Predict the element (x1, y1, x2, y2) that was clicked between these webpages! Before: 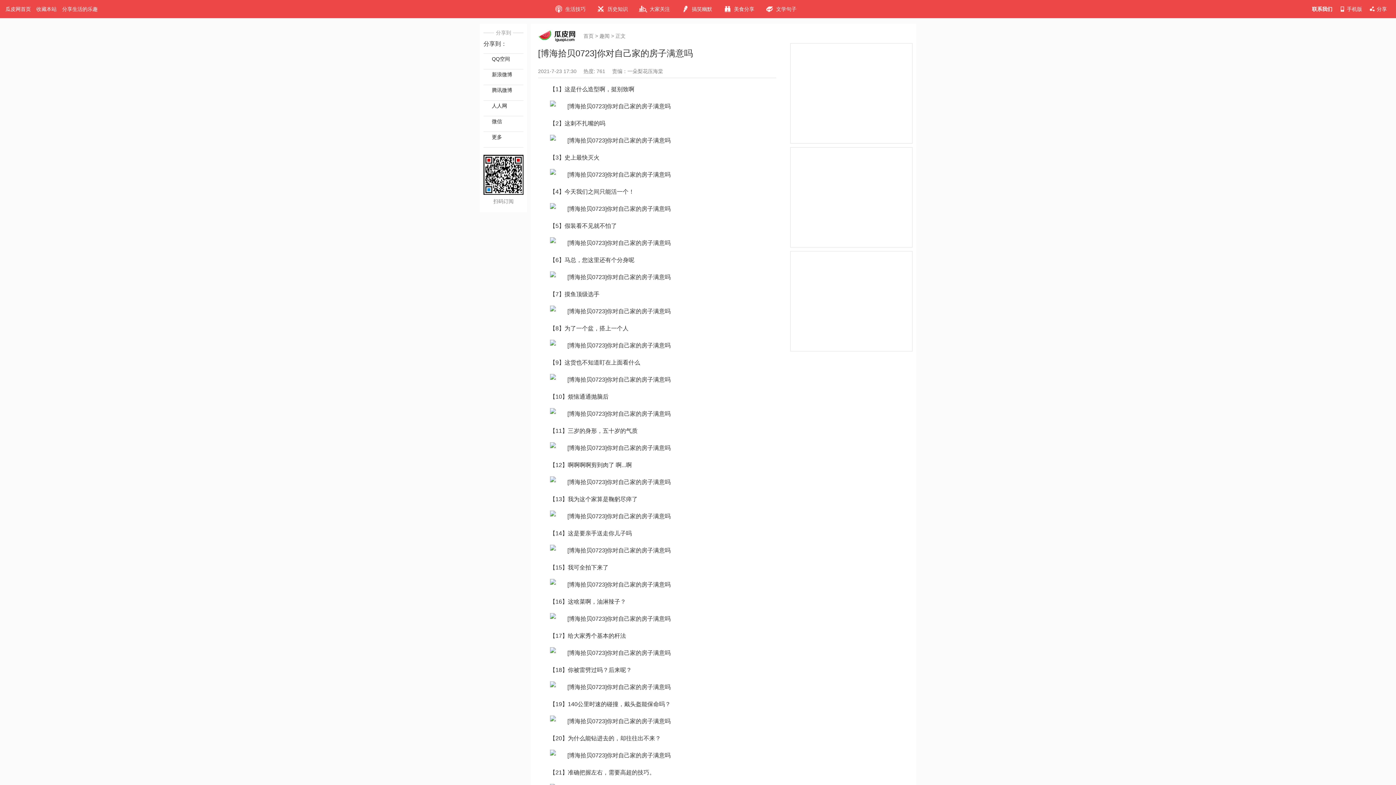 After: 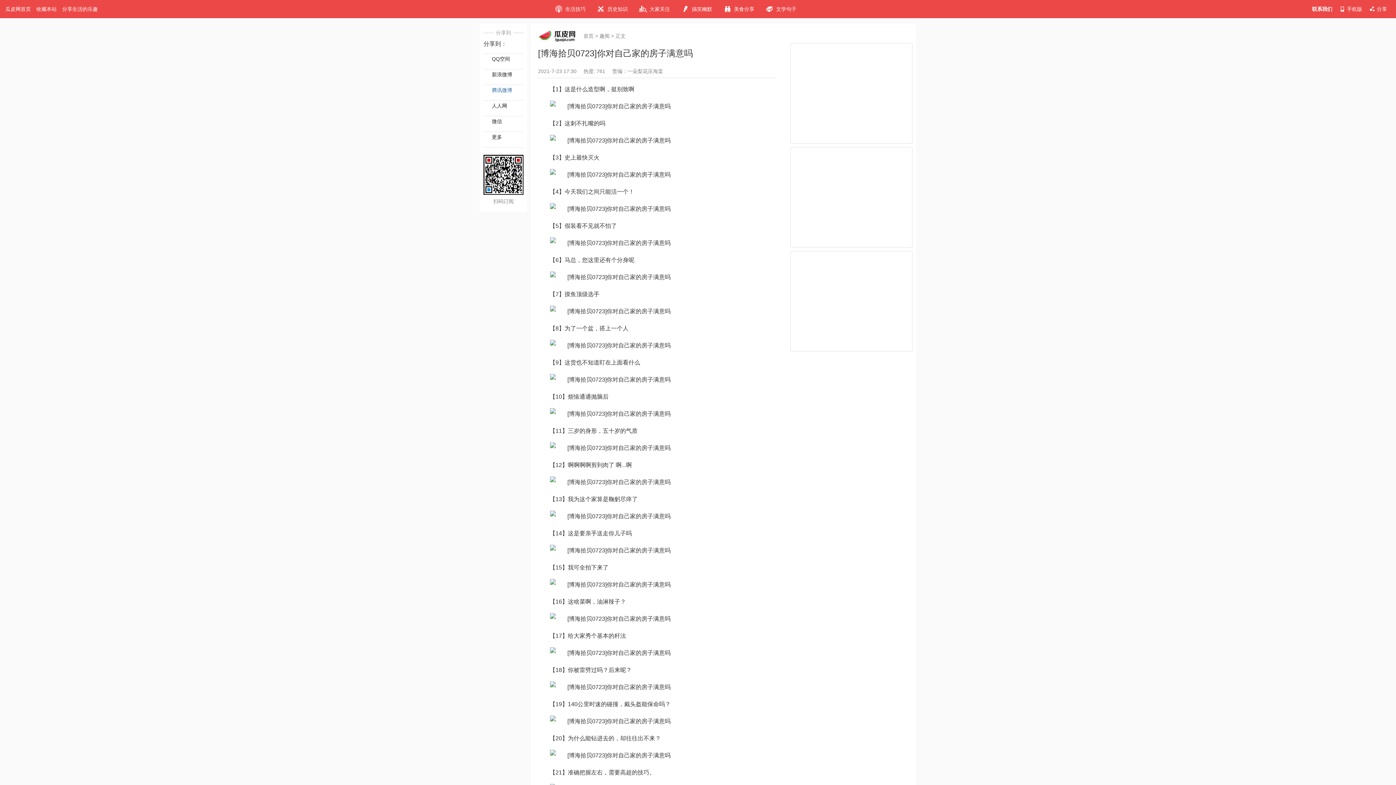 Action: bbox: (483, 87, 512, 93) label: 腾讯微博